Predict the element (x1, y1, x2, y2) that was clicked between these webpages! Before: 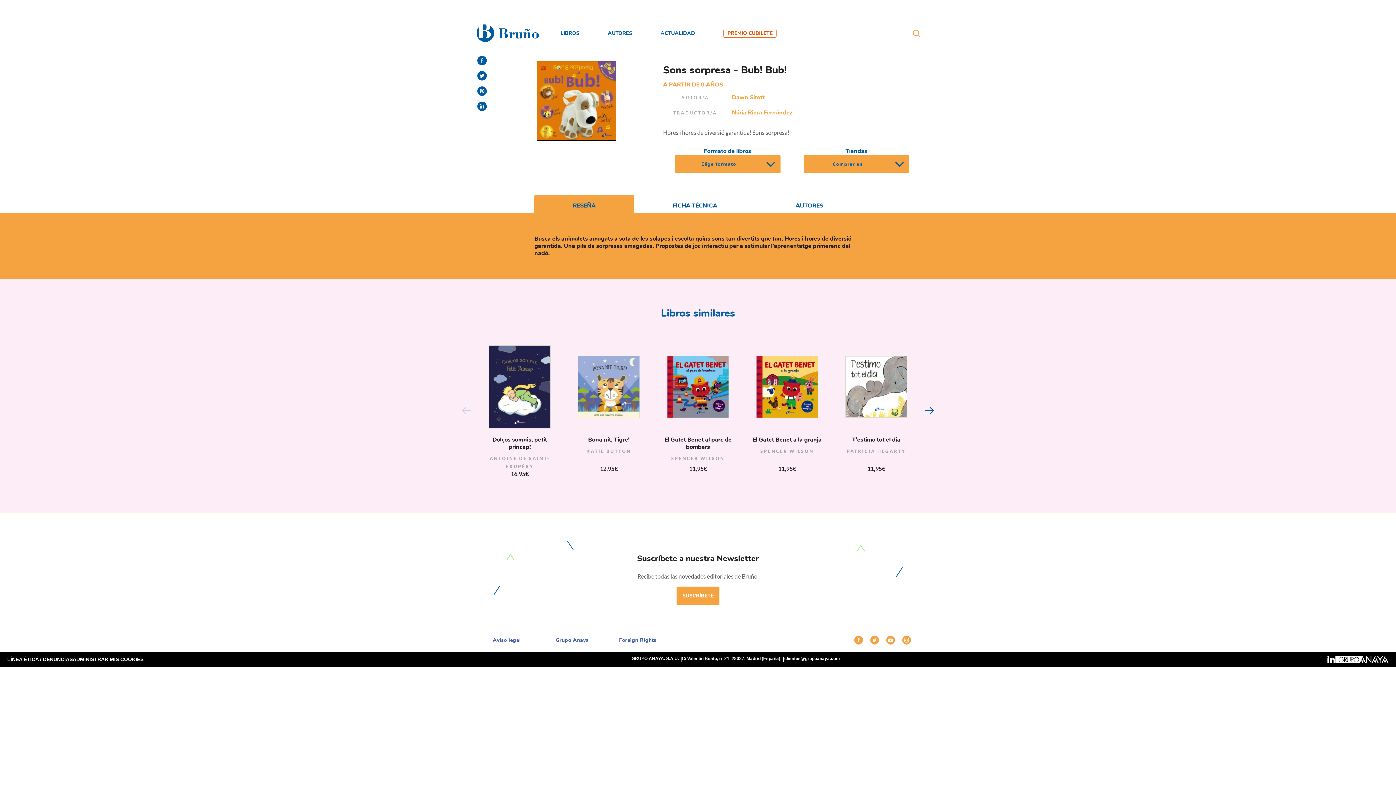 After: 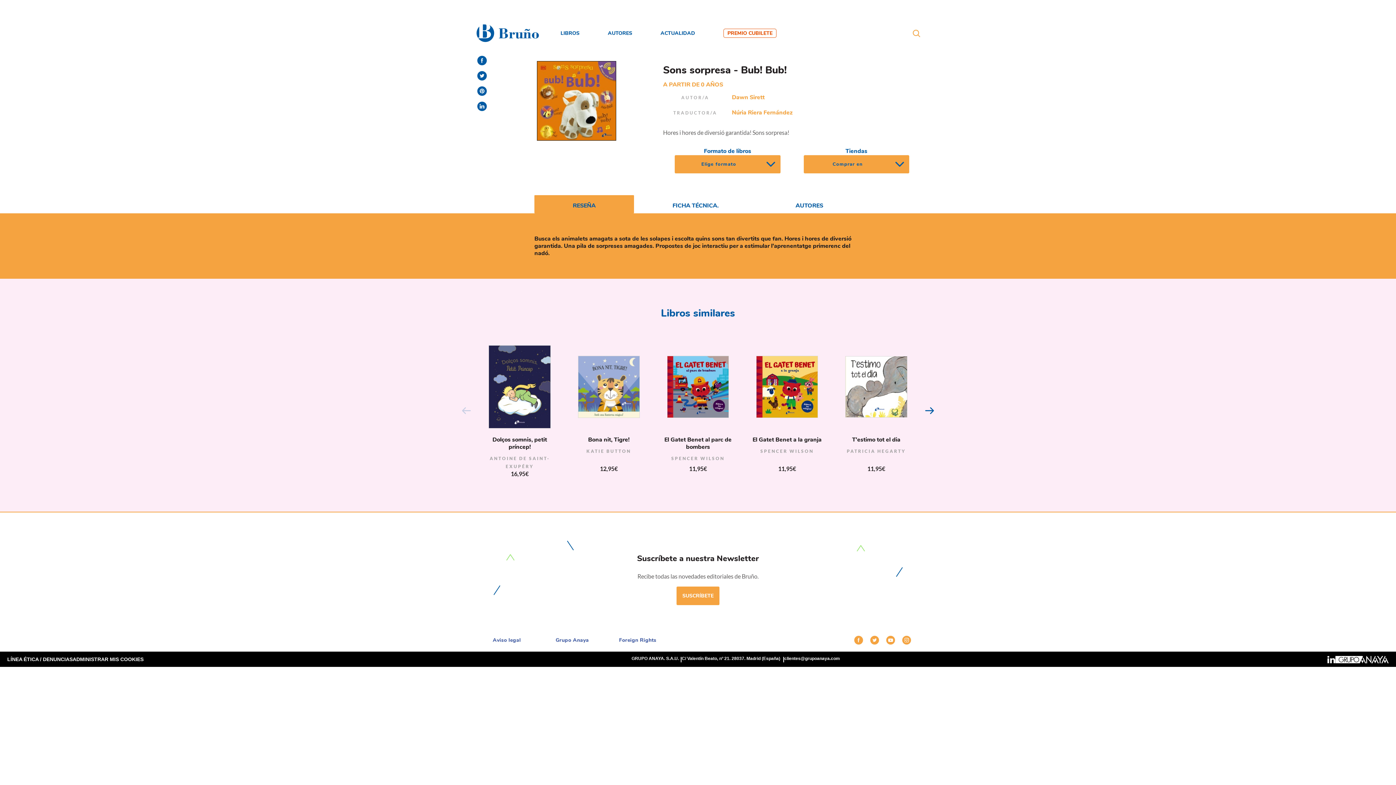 Action: bbox: (460, 405, 472, 416) label: ‹